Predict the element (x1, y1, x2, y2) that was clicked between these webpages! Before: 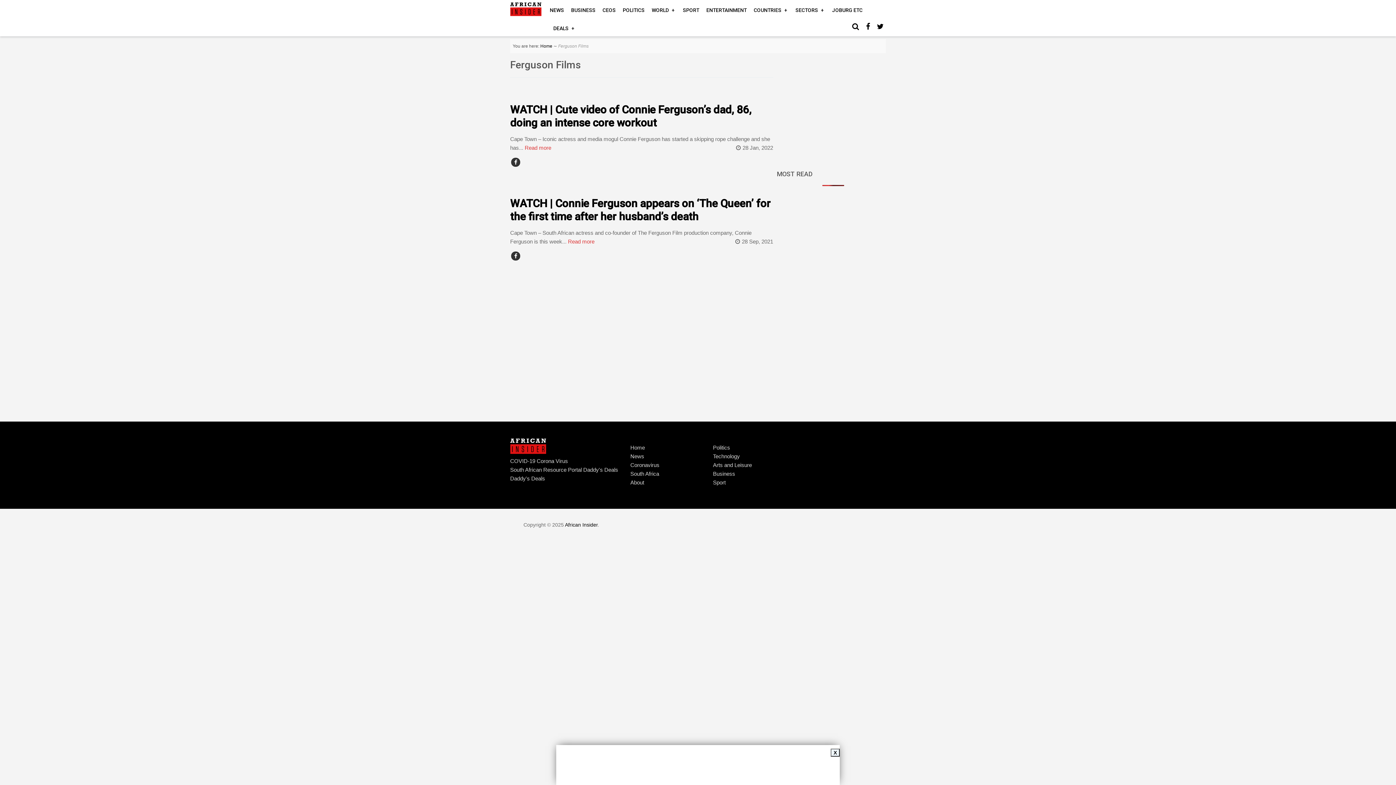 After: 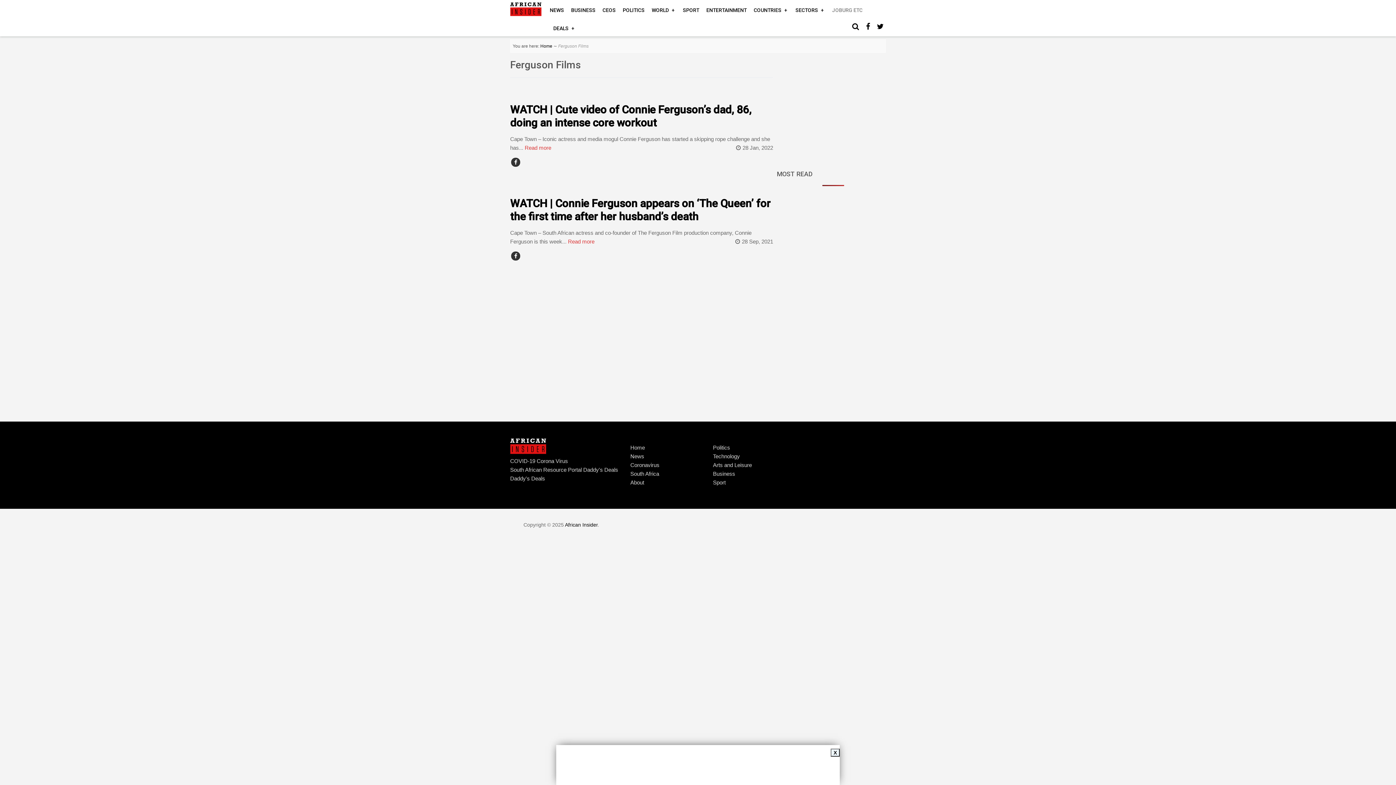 Action: bbox: (830, 2, 864, 18) label: JOBURG ETC